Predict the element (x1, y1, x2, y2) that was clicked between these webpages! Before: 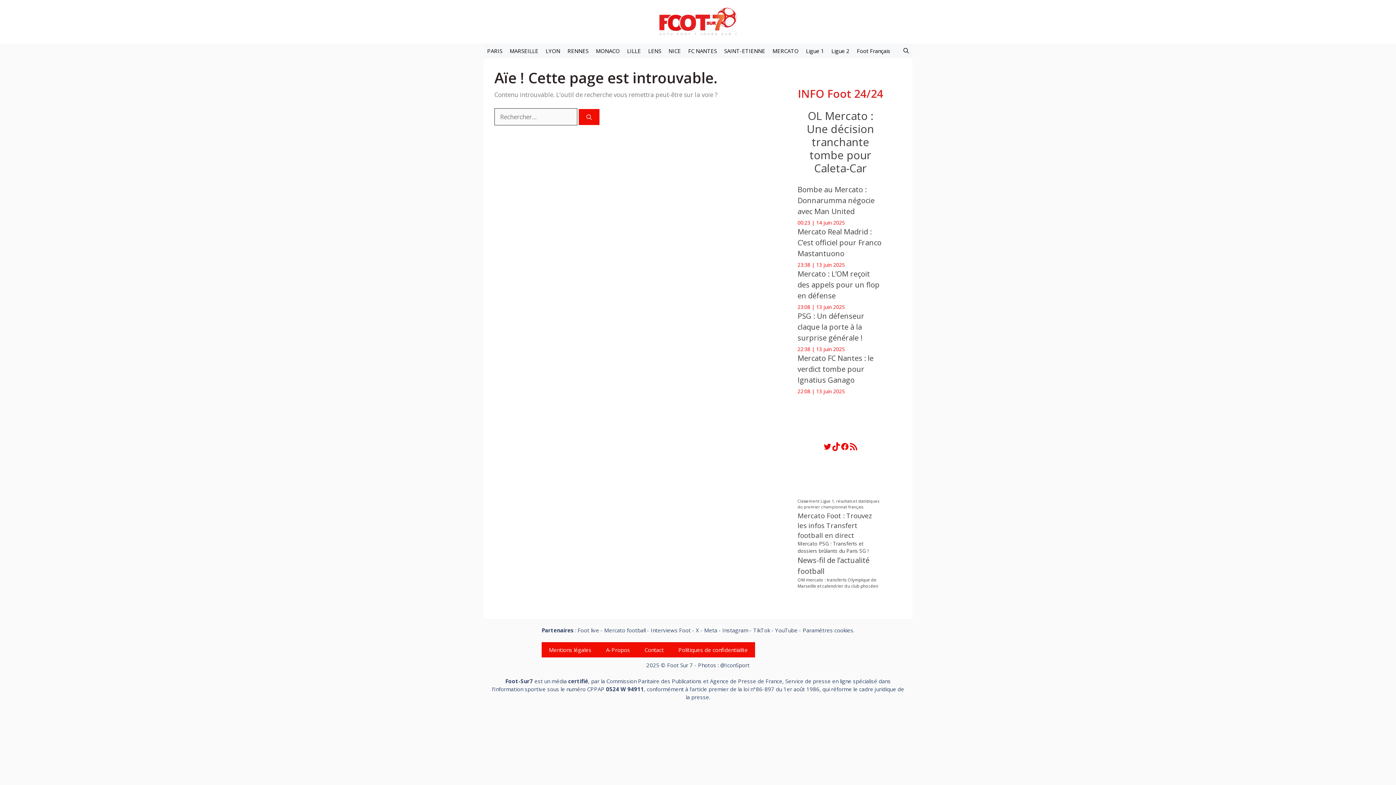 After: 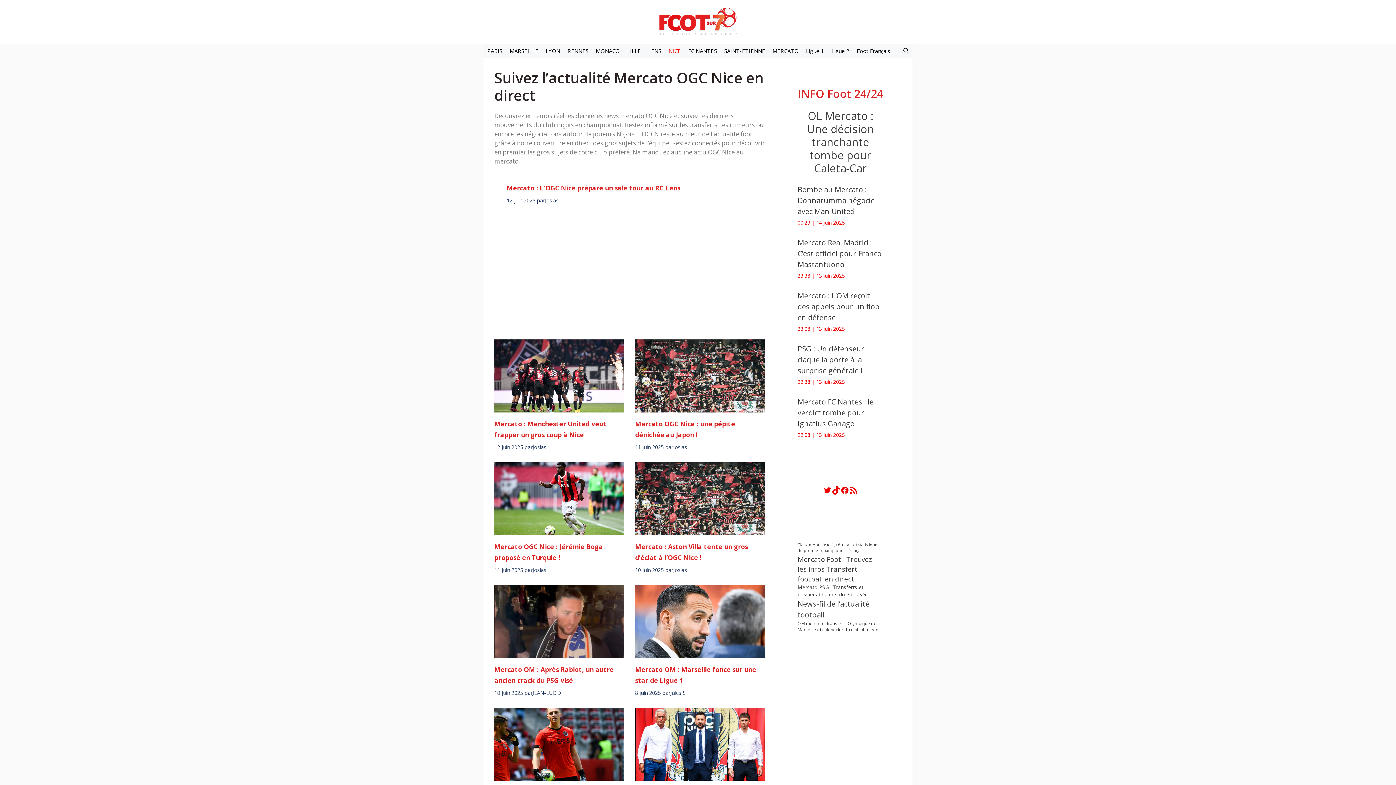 Action: label: NICE bbox: (665, 43, 684, 58)